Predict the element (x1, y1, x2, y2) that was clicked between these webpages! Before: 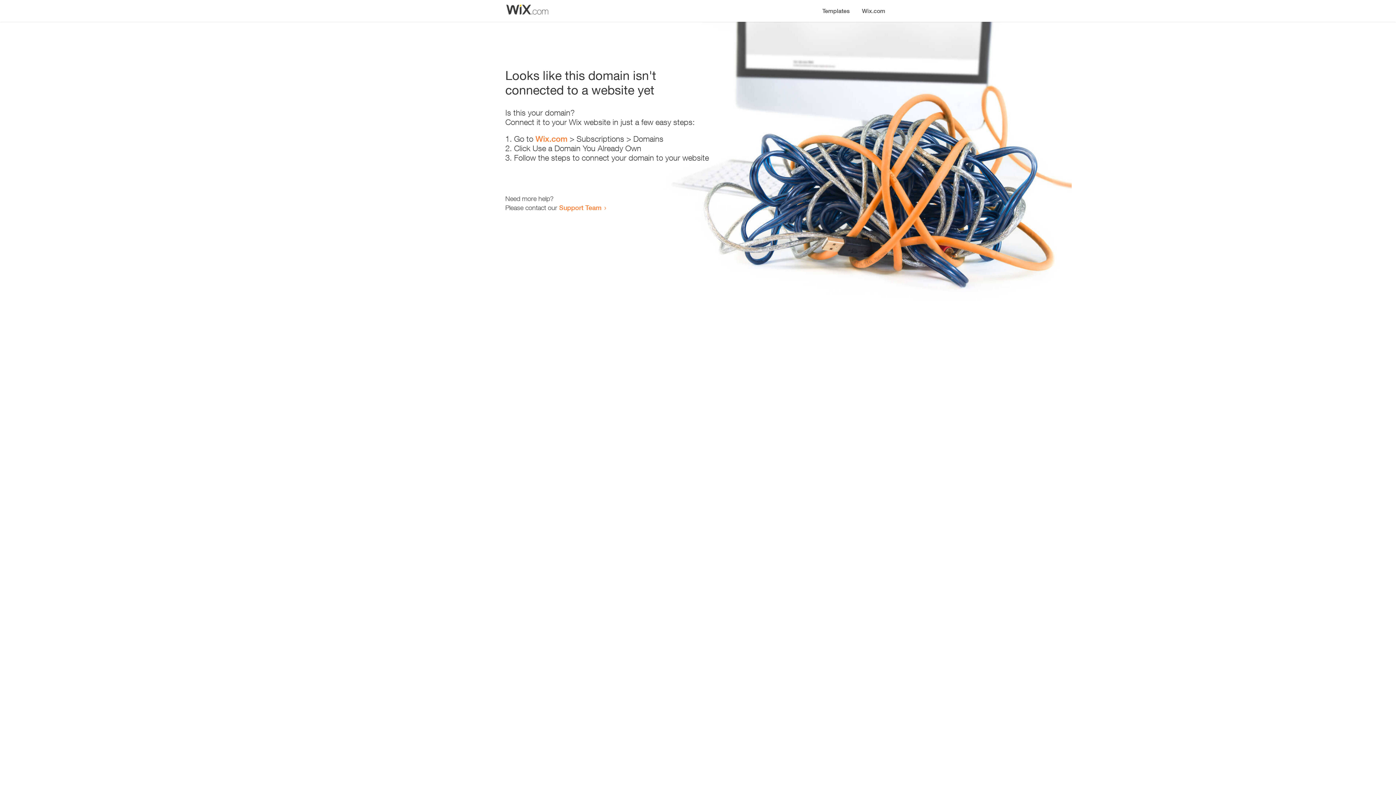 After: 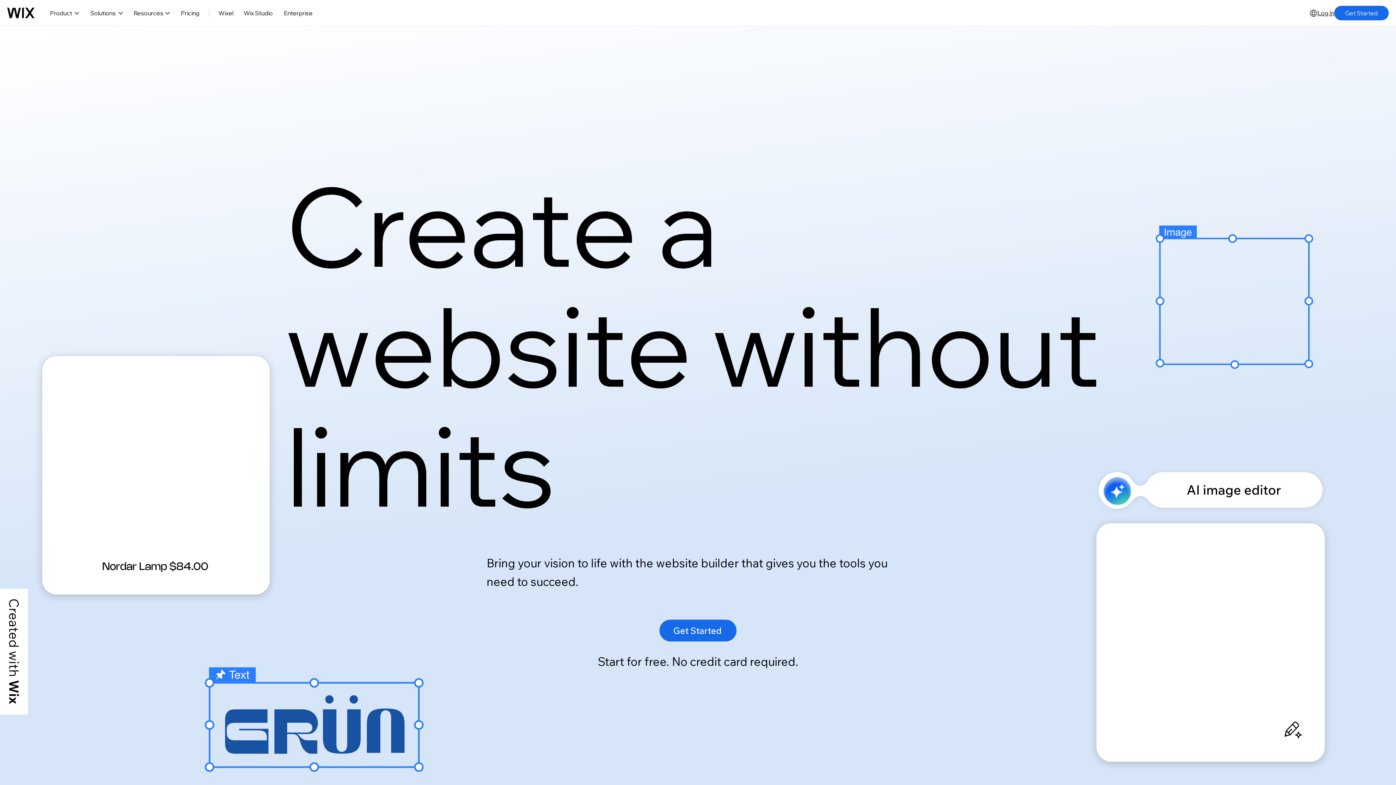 Action: label: Wix.com bbox: (856, 0, 890, 14)